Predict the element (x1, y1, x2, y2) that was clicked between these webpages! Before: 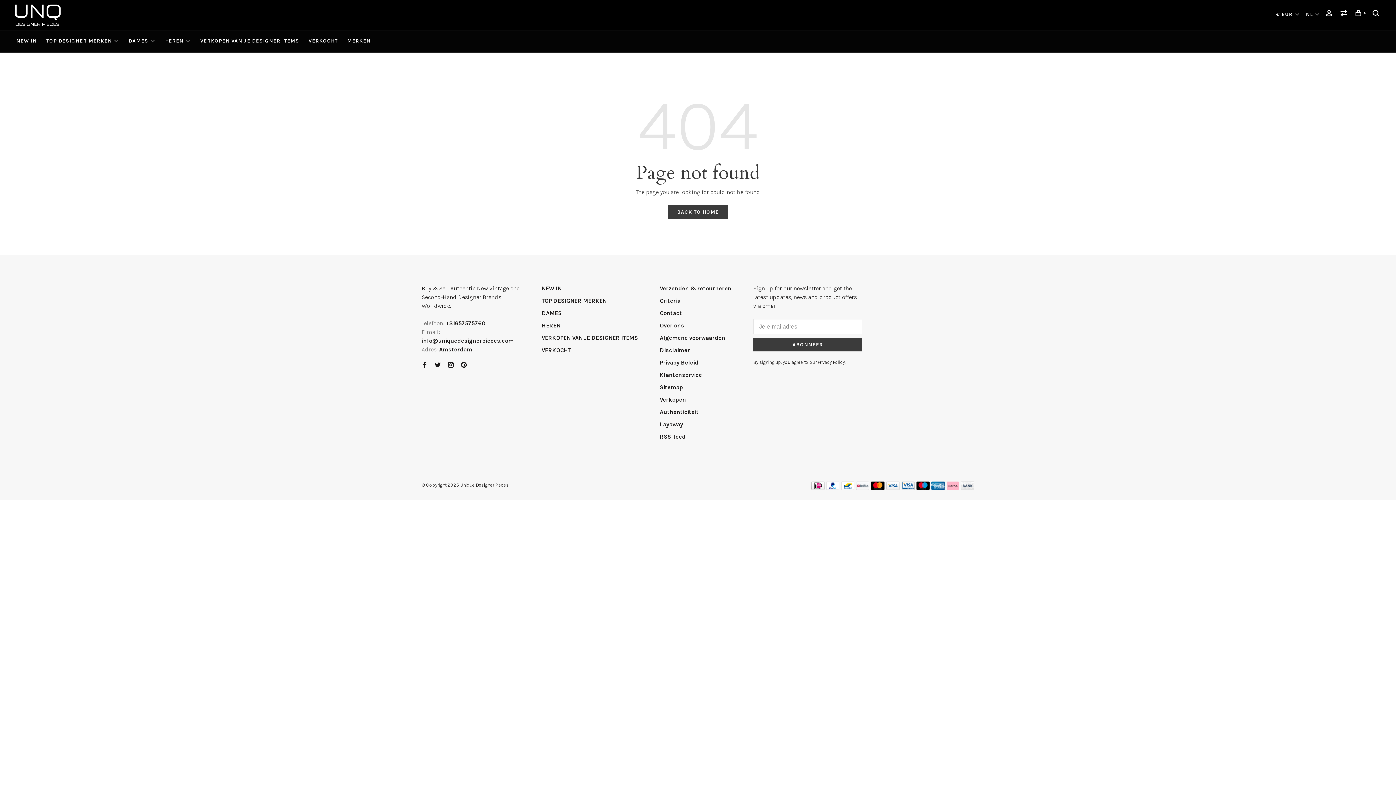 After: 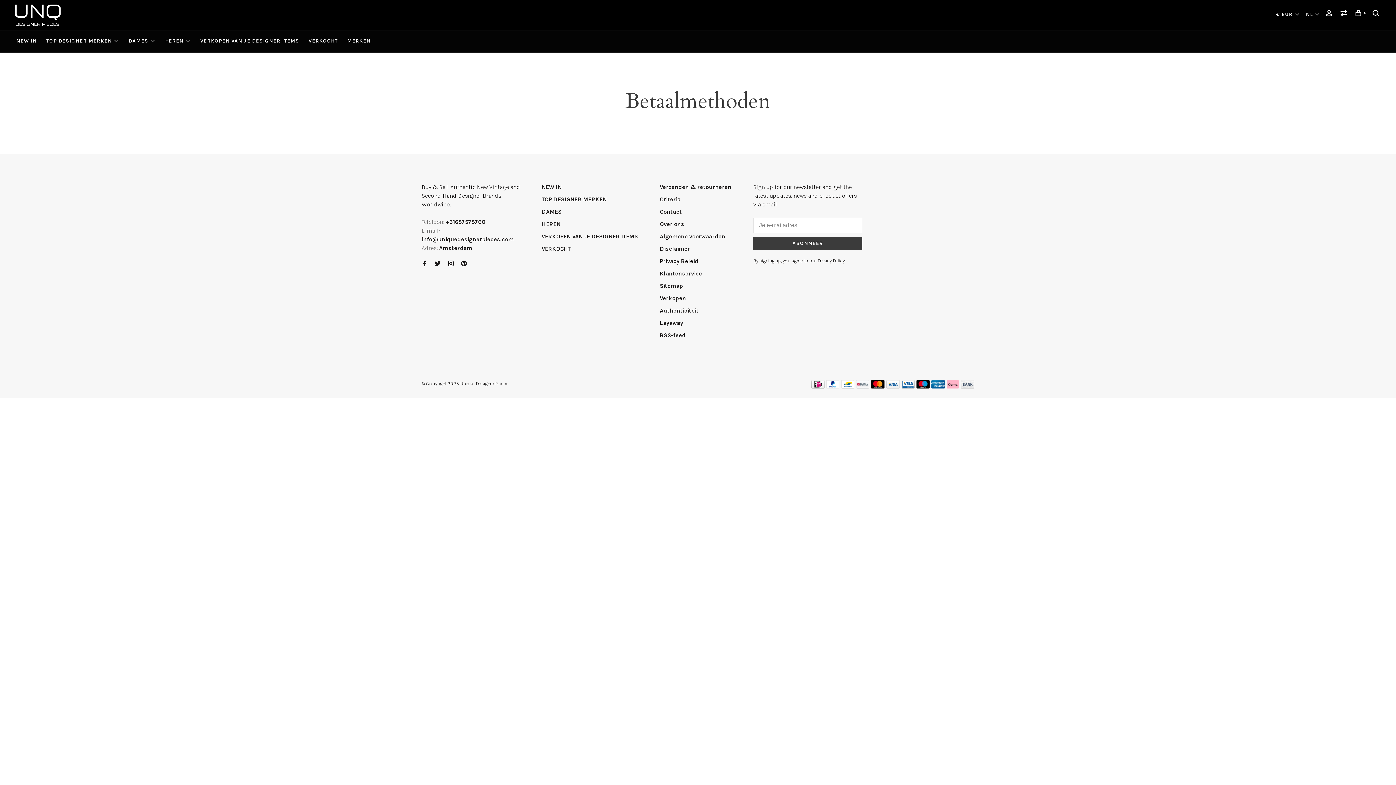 Action: bbox: (856, 484, 869, 491)